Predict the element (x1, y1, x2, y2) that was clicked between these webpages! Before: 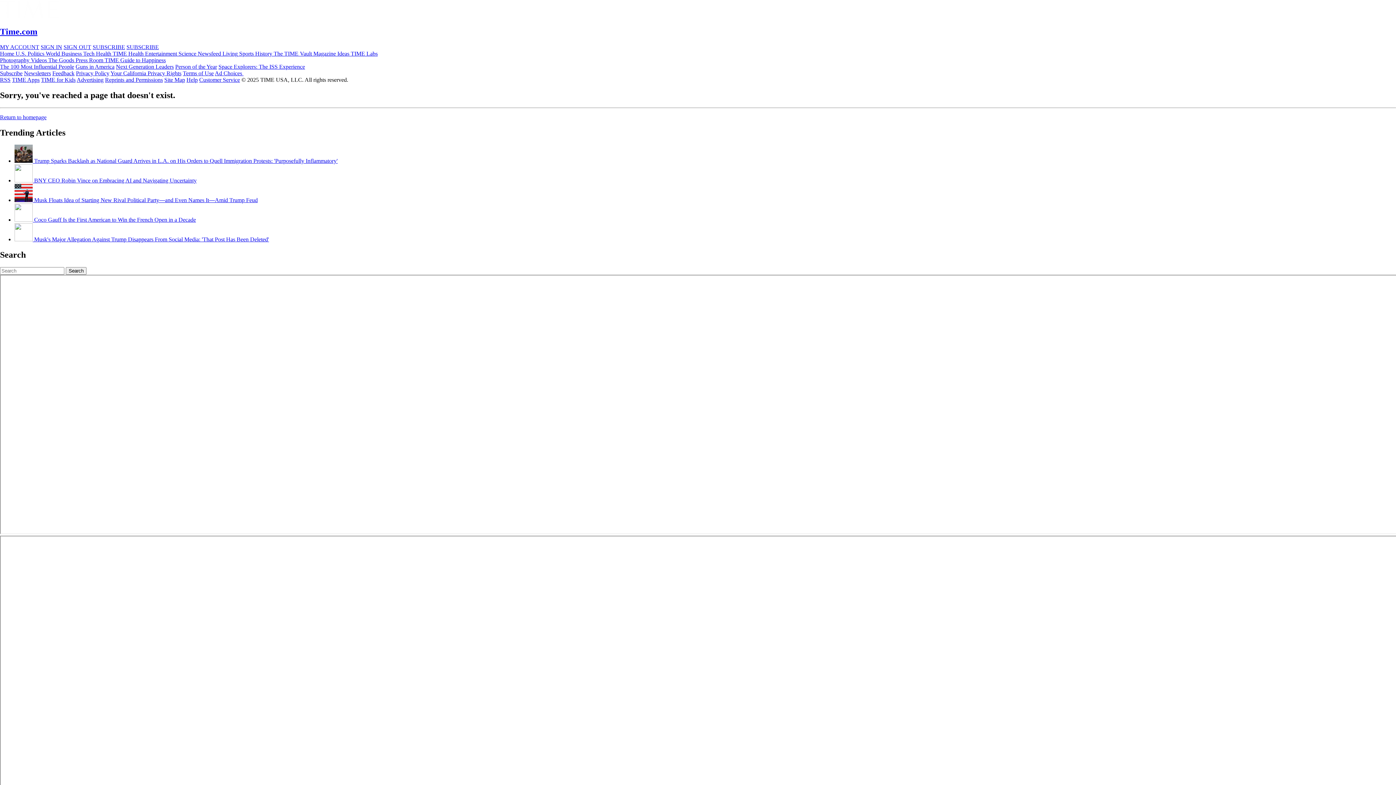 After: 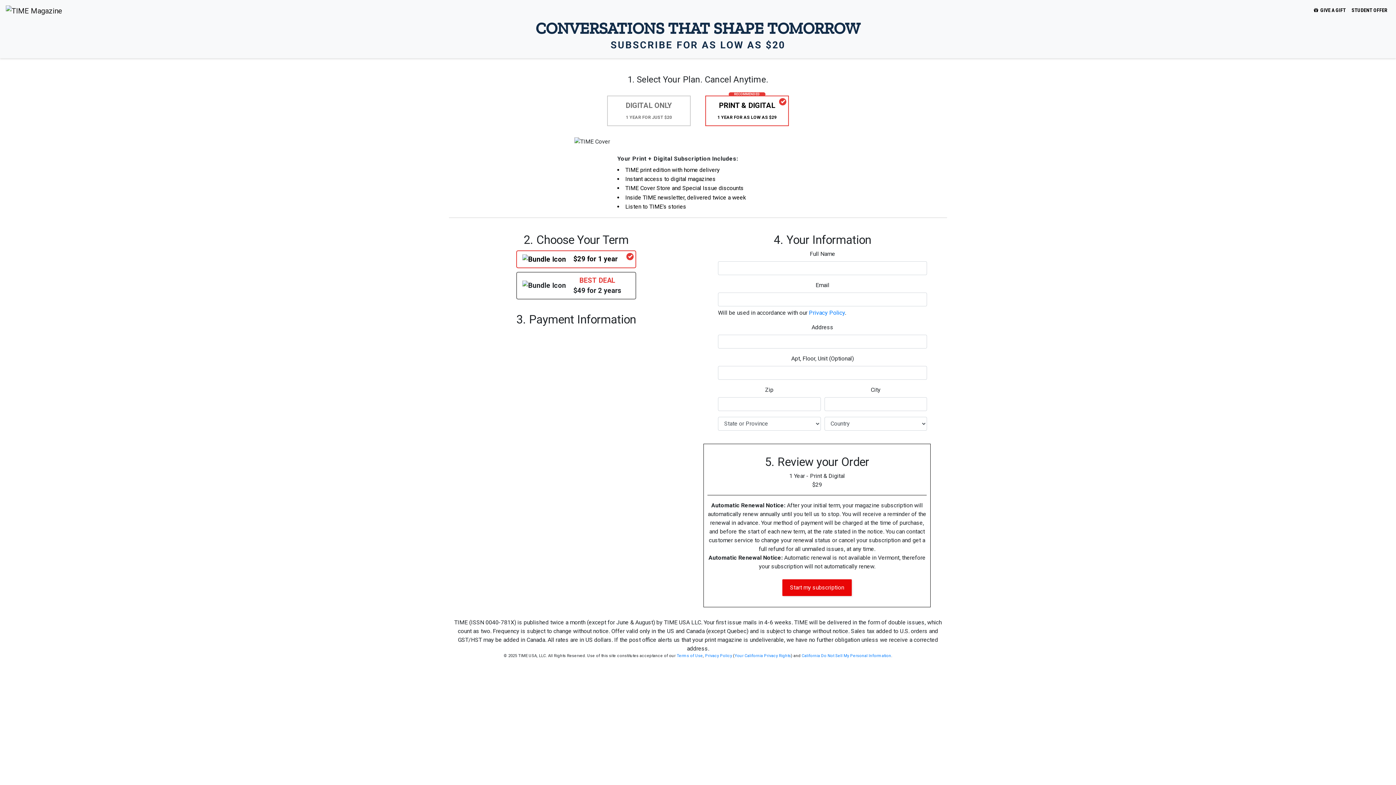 Action: bbox: (92, 43, 125, 50) label: SUBSCRIBE